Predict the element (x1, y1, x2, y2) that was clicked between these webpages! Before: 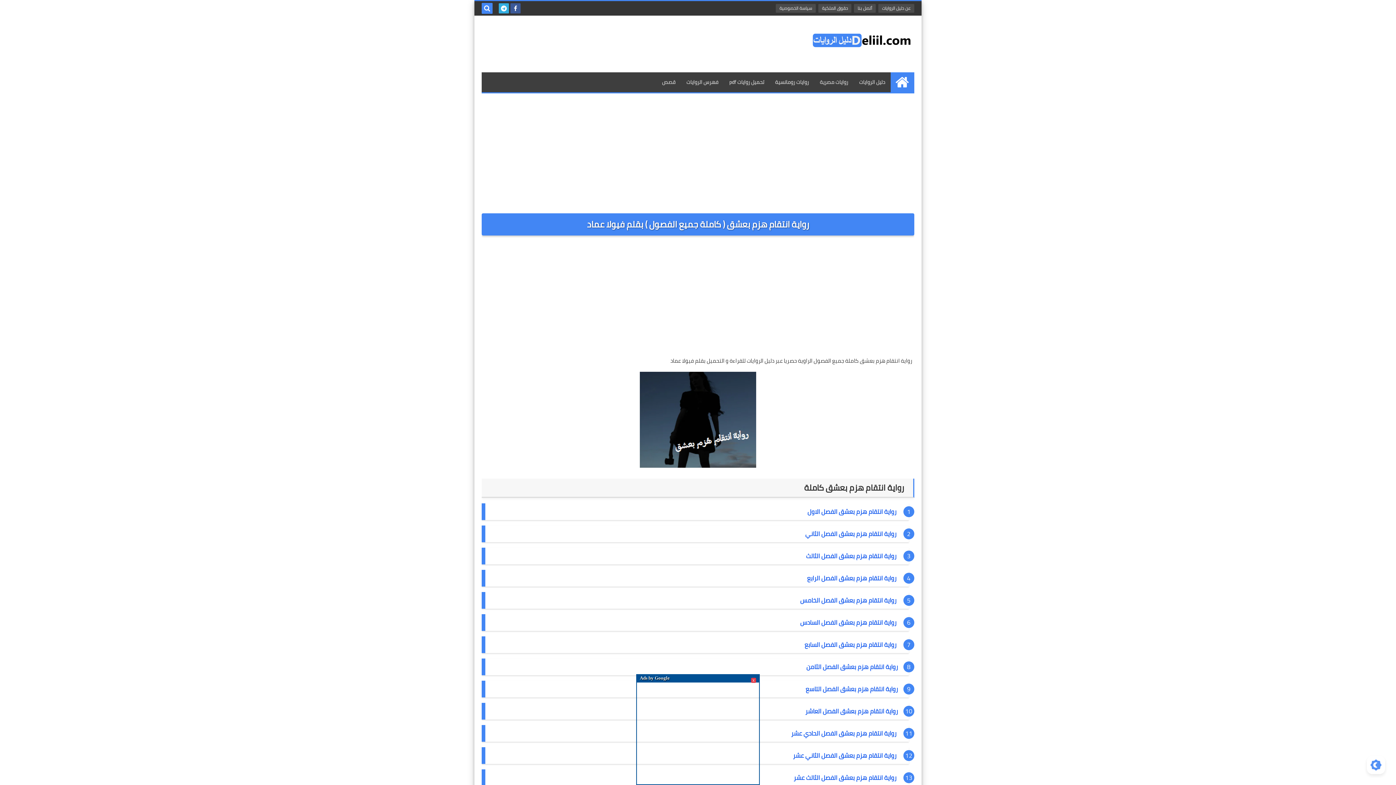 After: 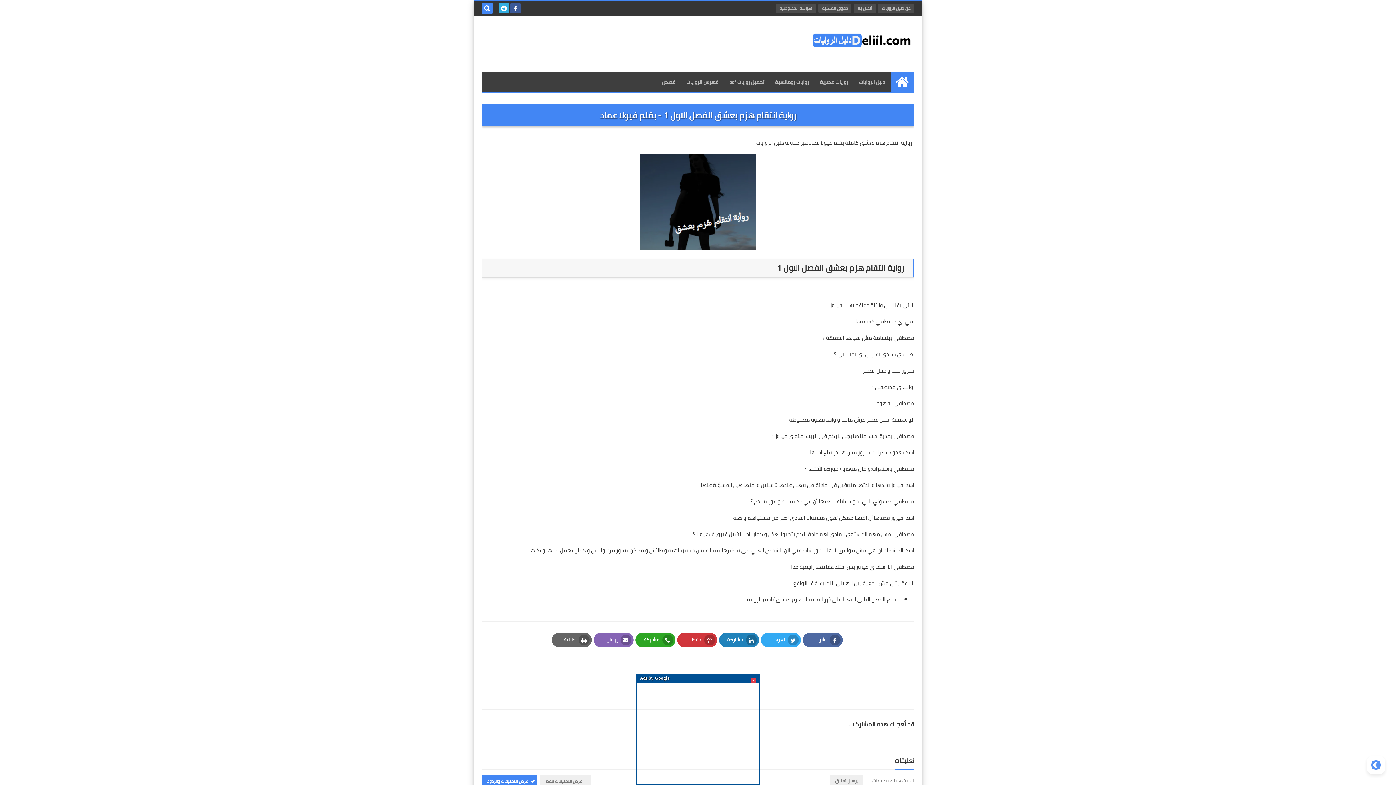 Action: bbox: (807, 506, 896, 517) label: رواية انتقام هزم بعشق الفصل الاول